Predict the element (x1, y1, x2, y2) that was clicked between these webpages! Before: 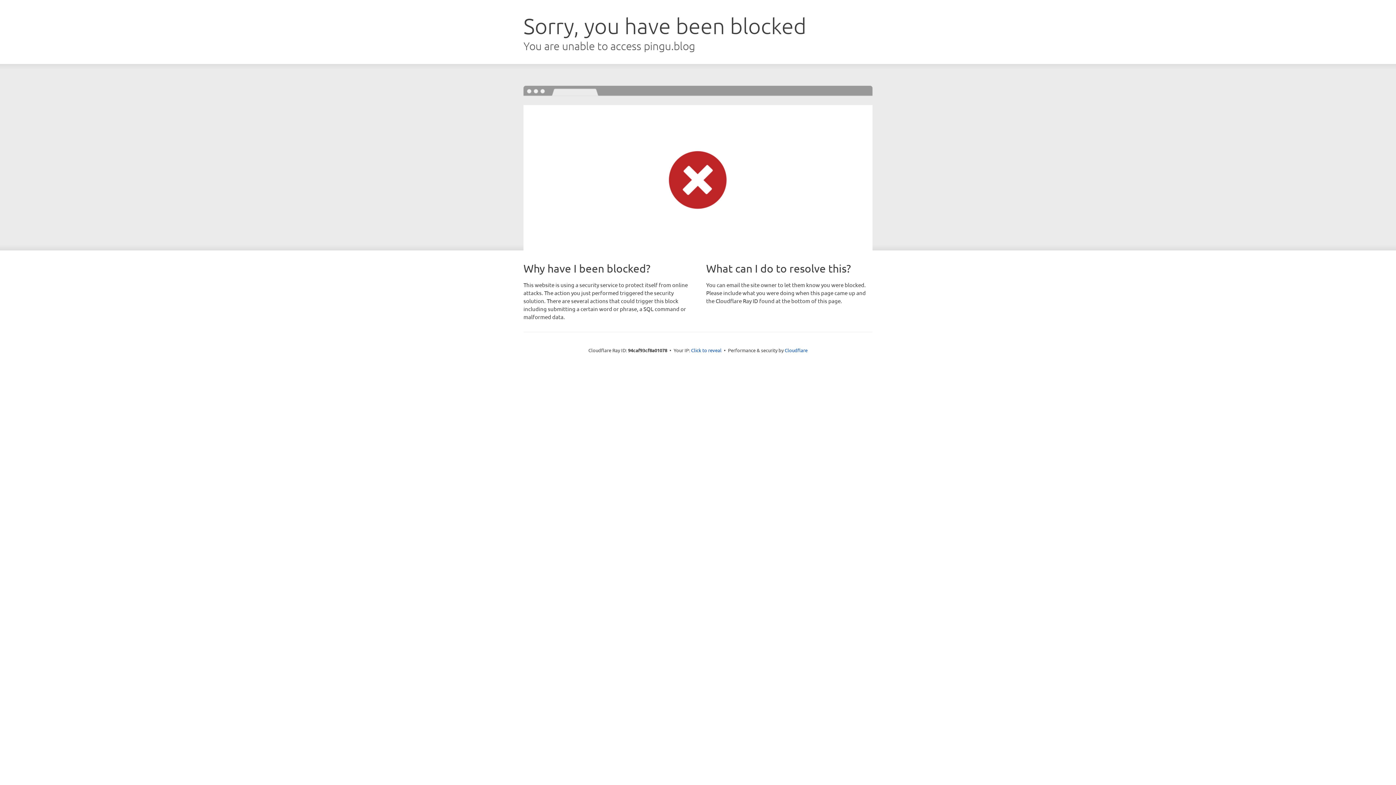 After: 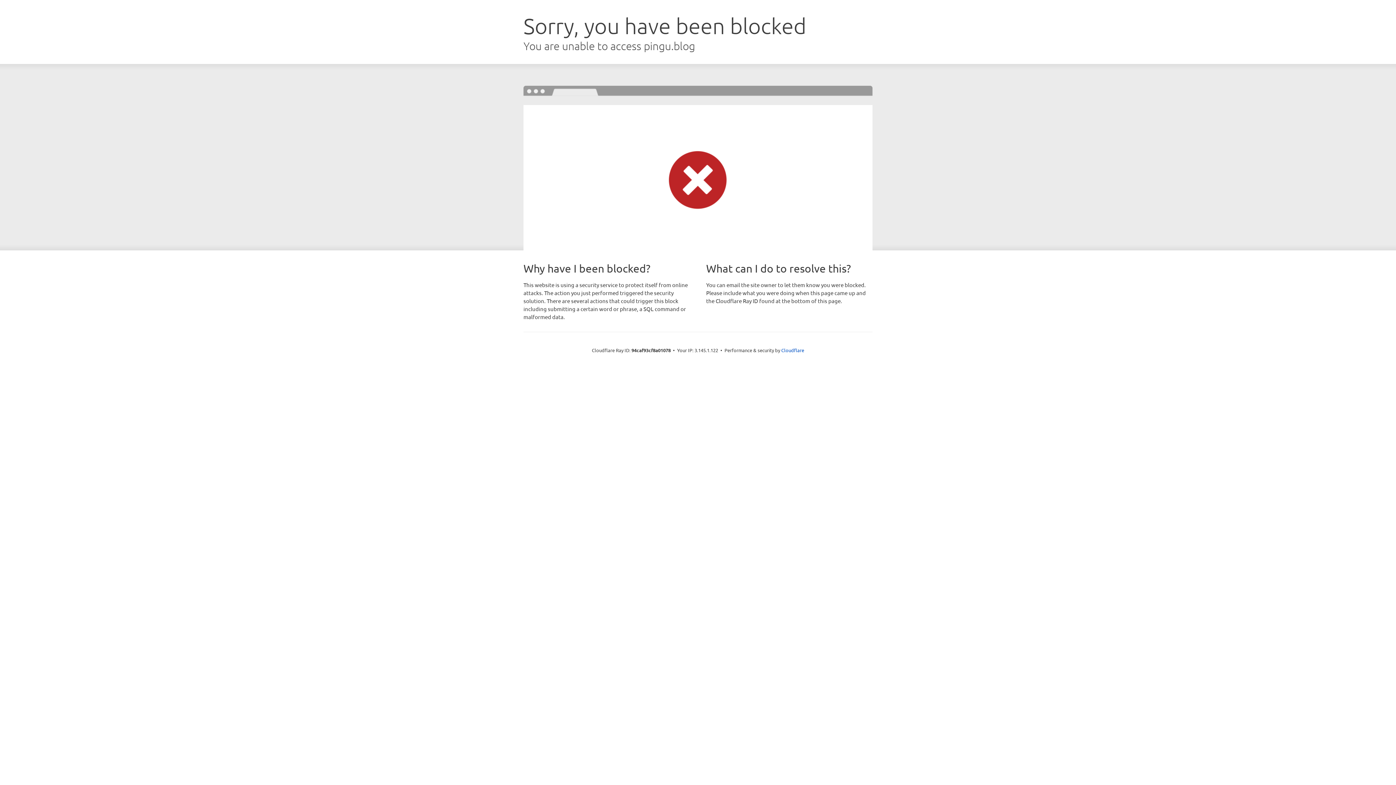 Action: label: Click to reveal bbox: (691, 346, 721, 353)